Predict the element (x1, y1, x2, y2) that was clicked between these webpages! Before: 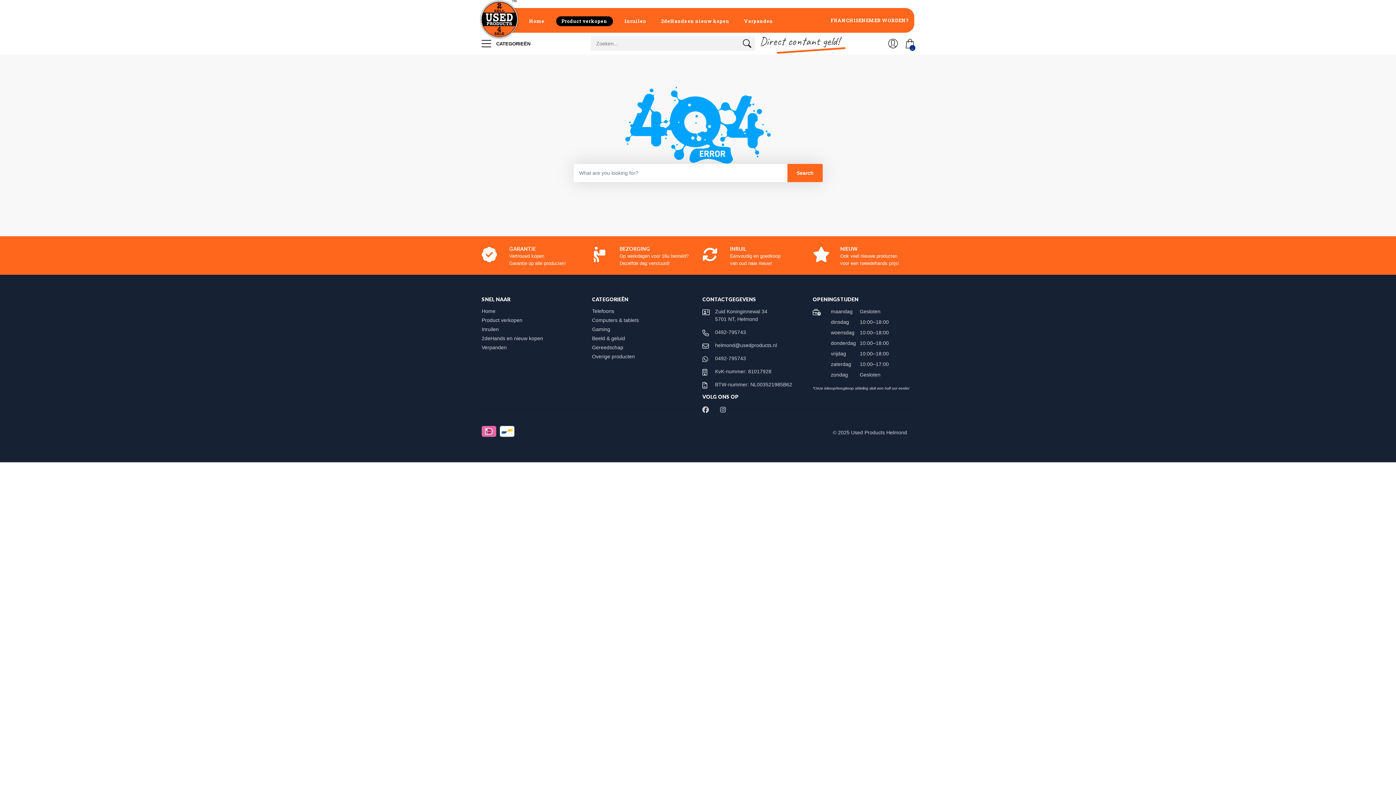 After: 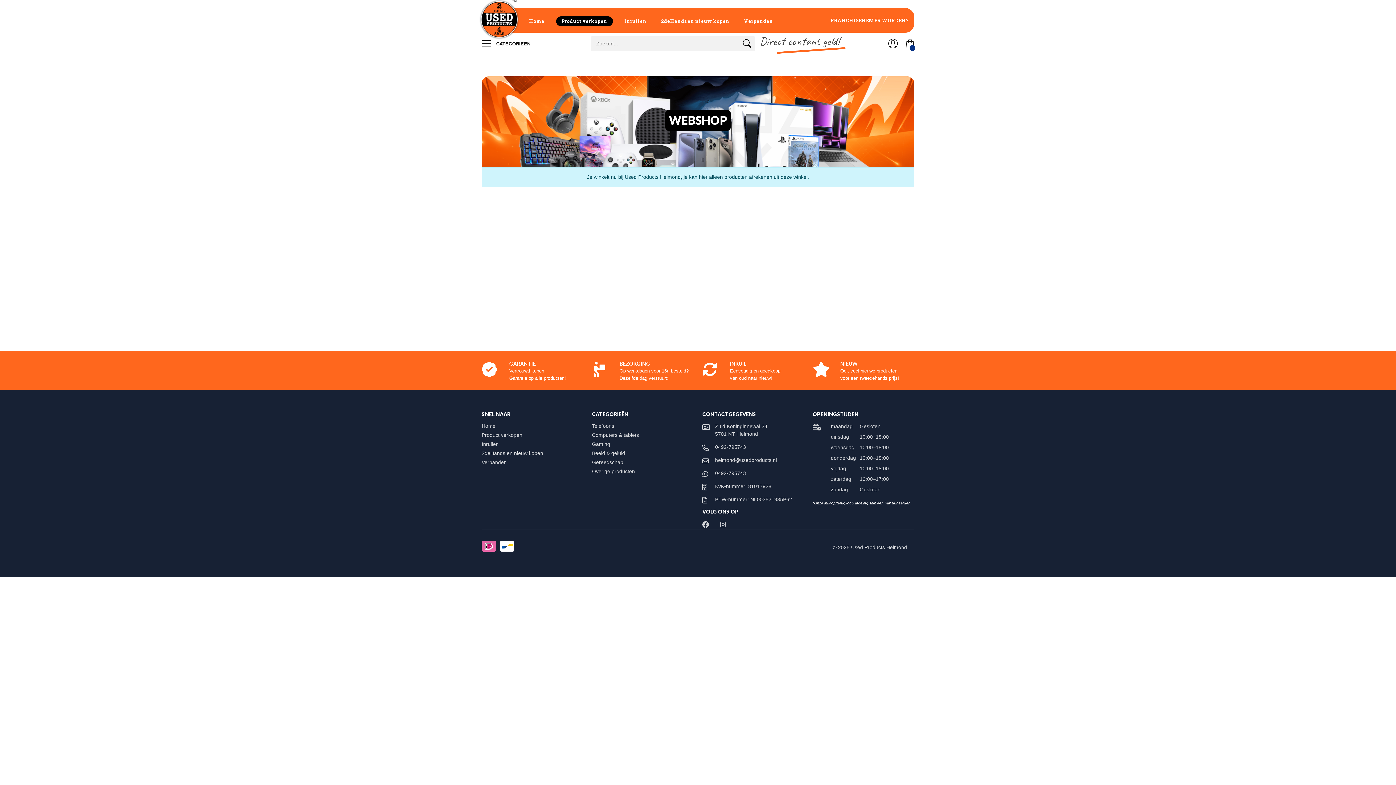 Action: bbox: (740, 38, 754, 52)